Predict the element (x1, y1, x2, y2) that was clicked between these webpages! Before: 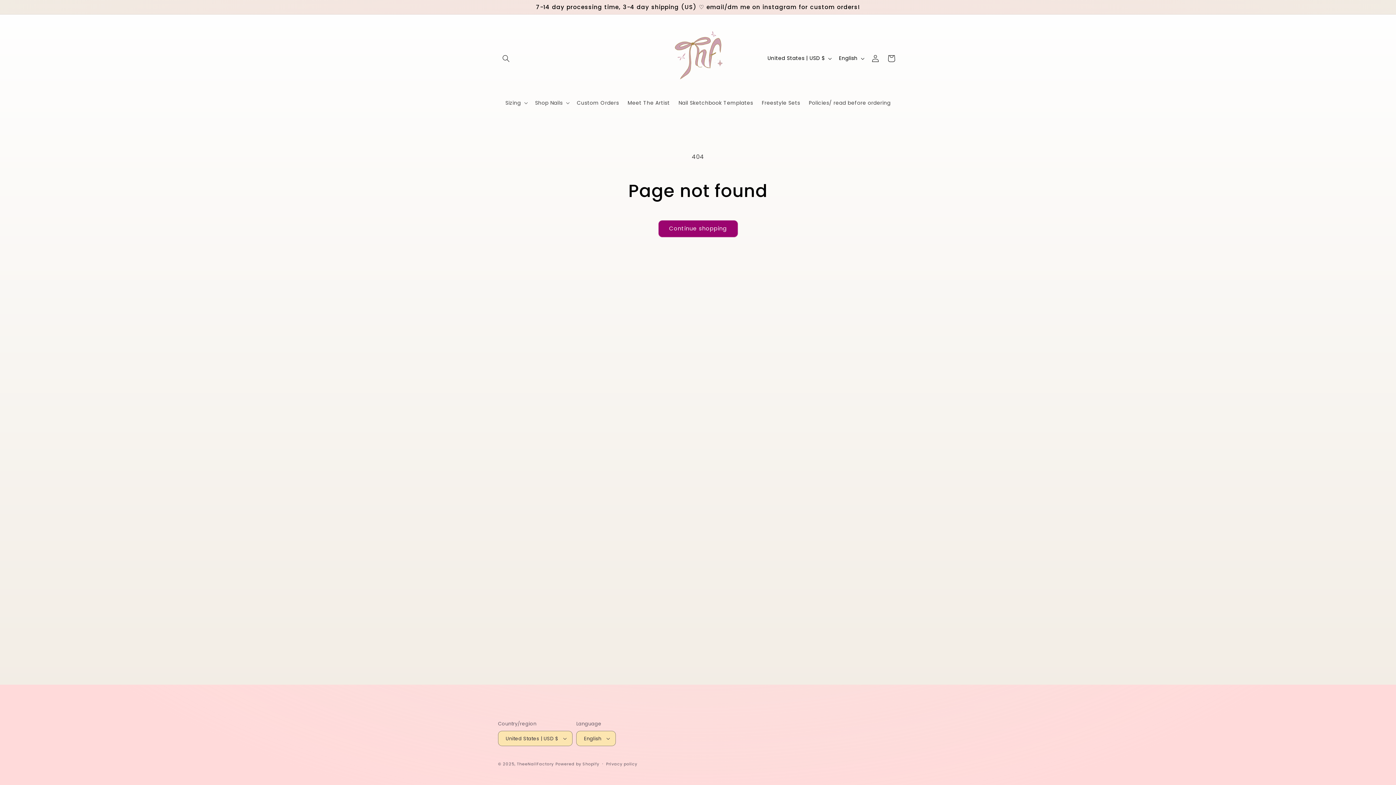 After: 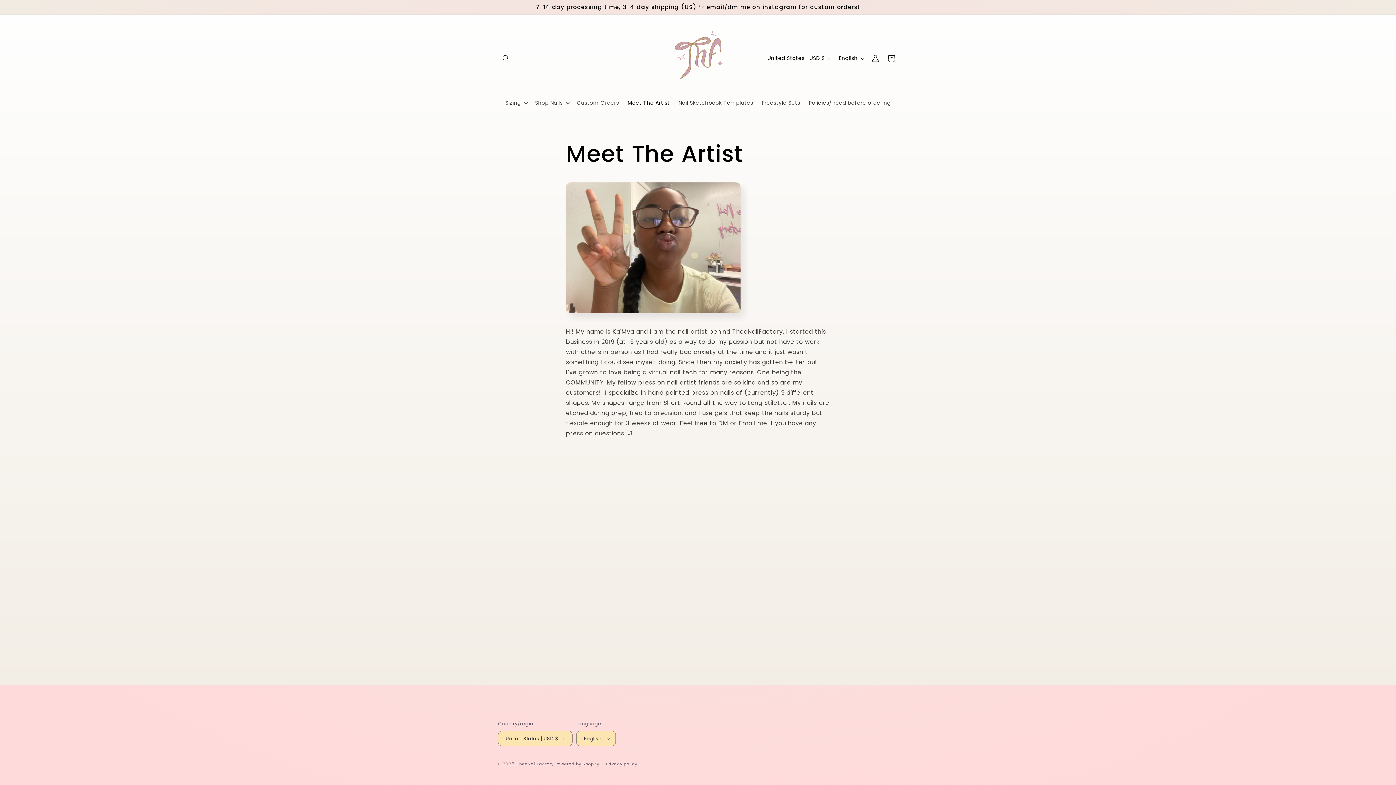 Action: bbox: (623, 95, 674, 110) label: Meet The Artist